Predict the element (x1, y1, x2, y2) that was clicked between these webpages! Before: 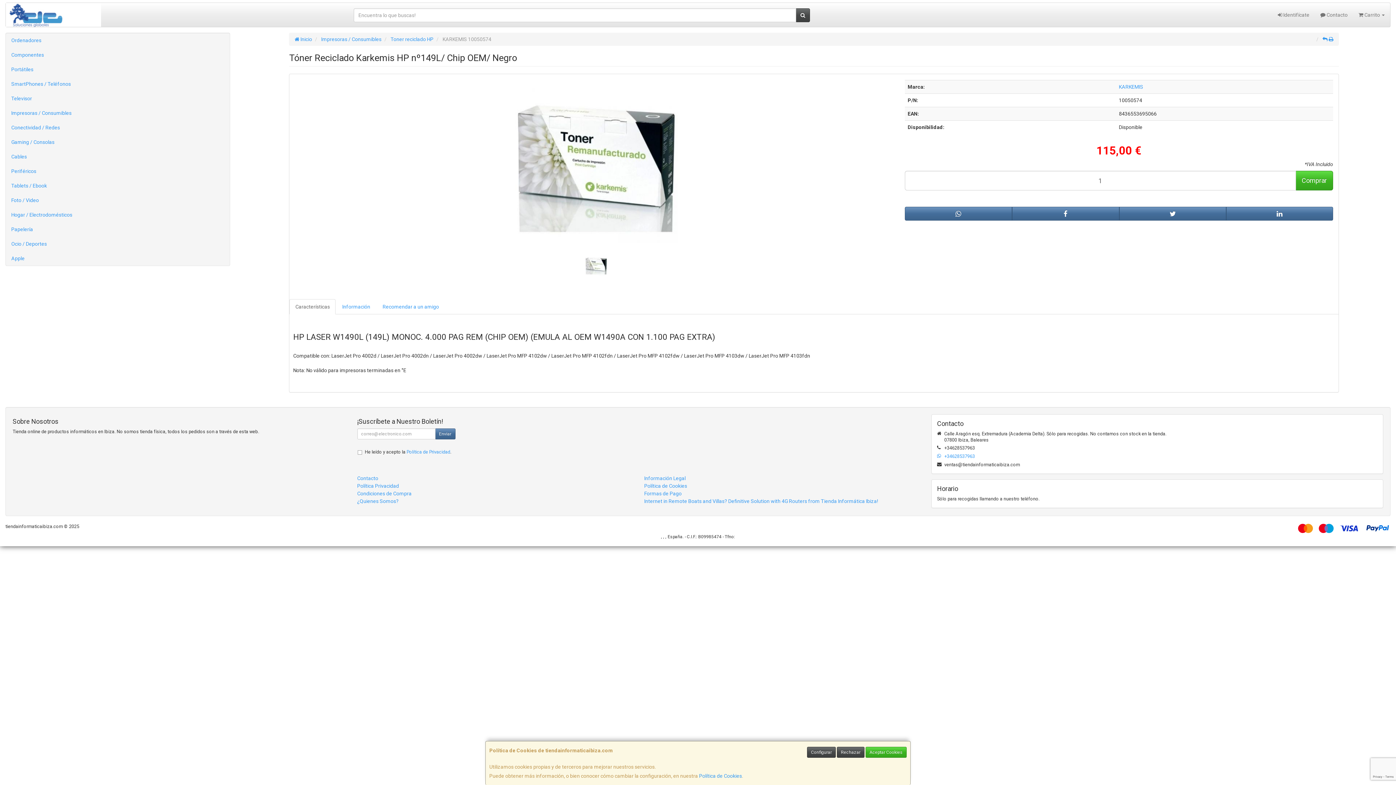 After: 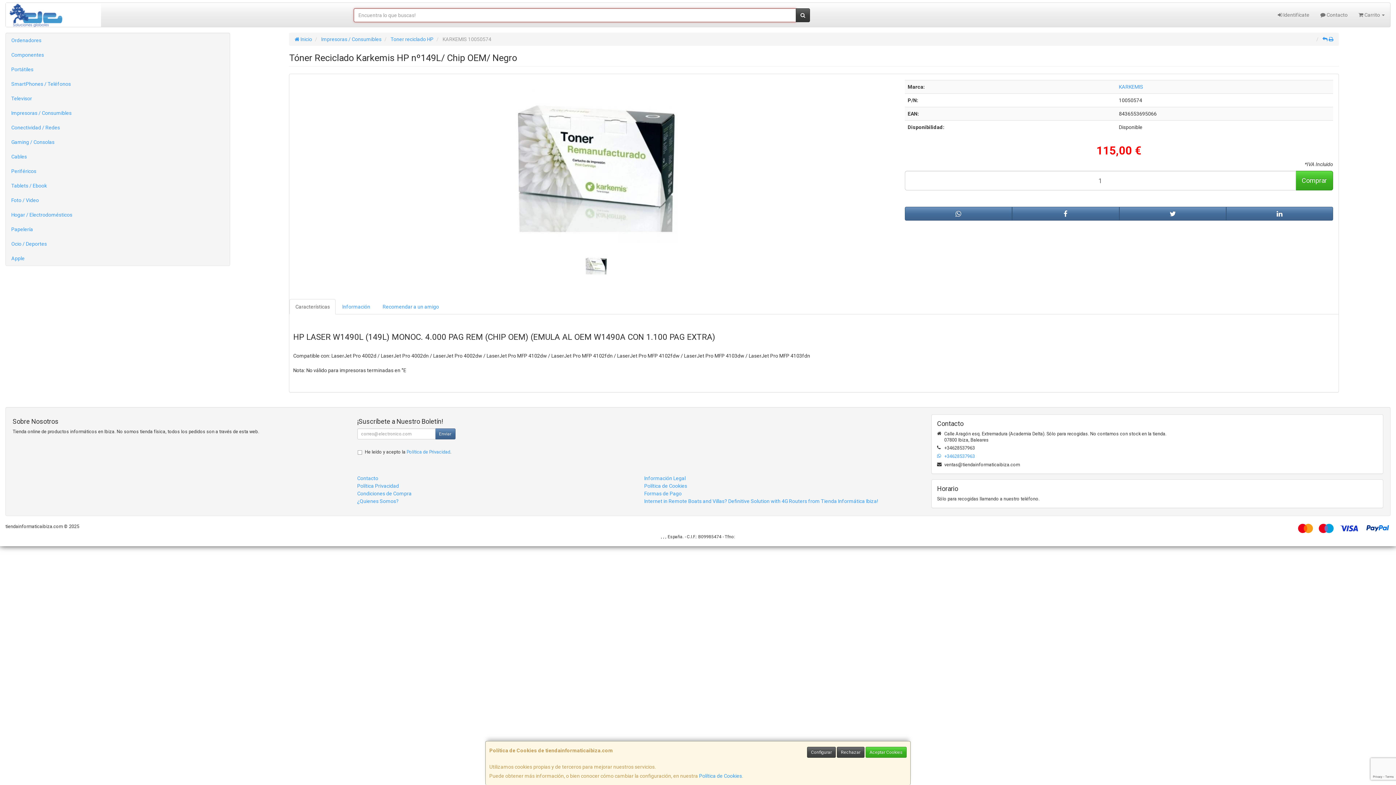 Action: bbox: (796, 8, 810, 22)